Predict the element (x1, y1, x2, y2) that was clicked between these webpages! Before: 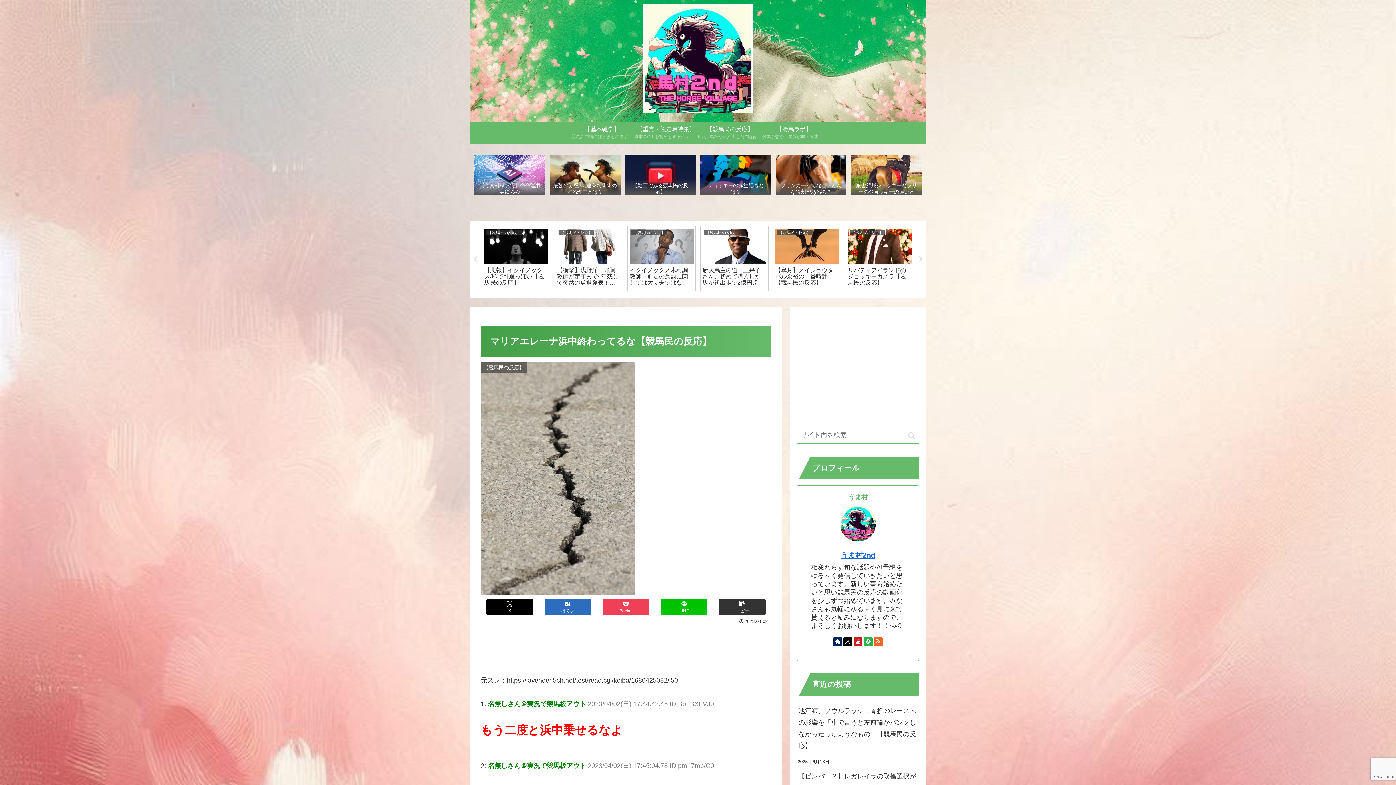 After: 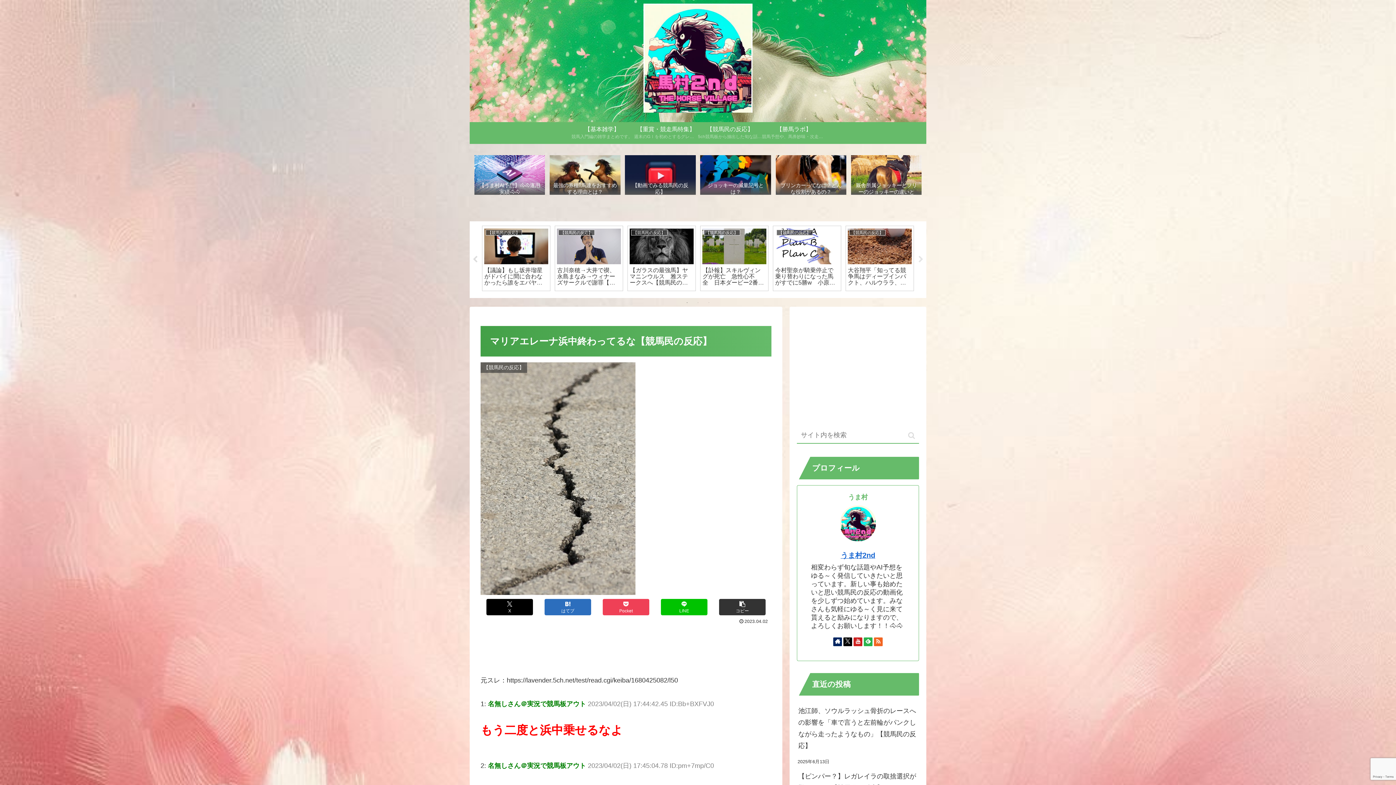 Action: label: Previous bbox: (471, 256, 478, 263)